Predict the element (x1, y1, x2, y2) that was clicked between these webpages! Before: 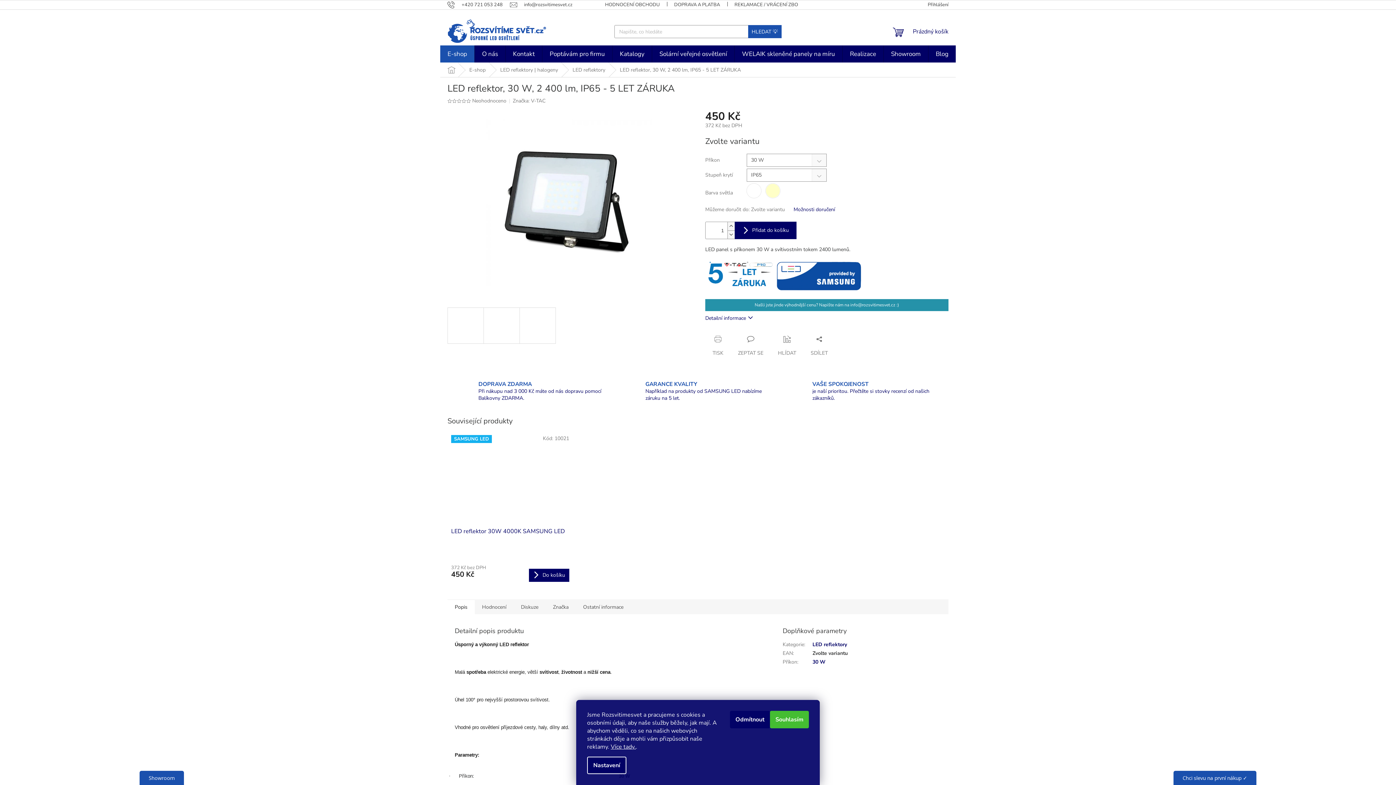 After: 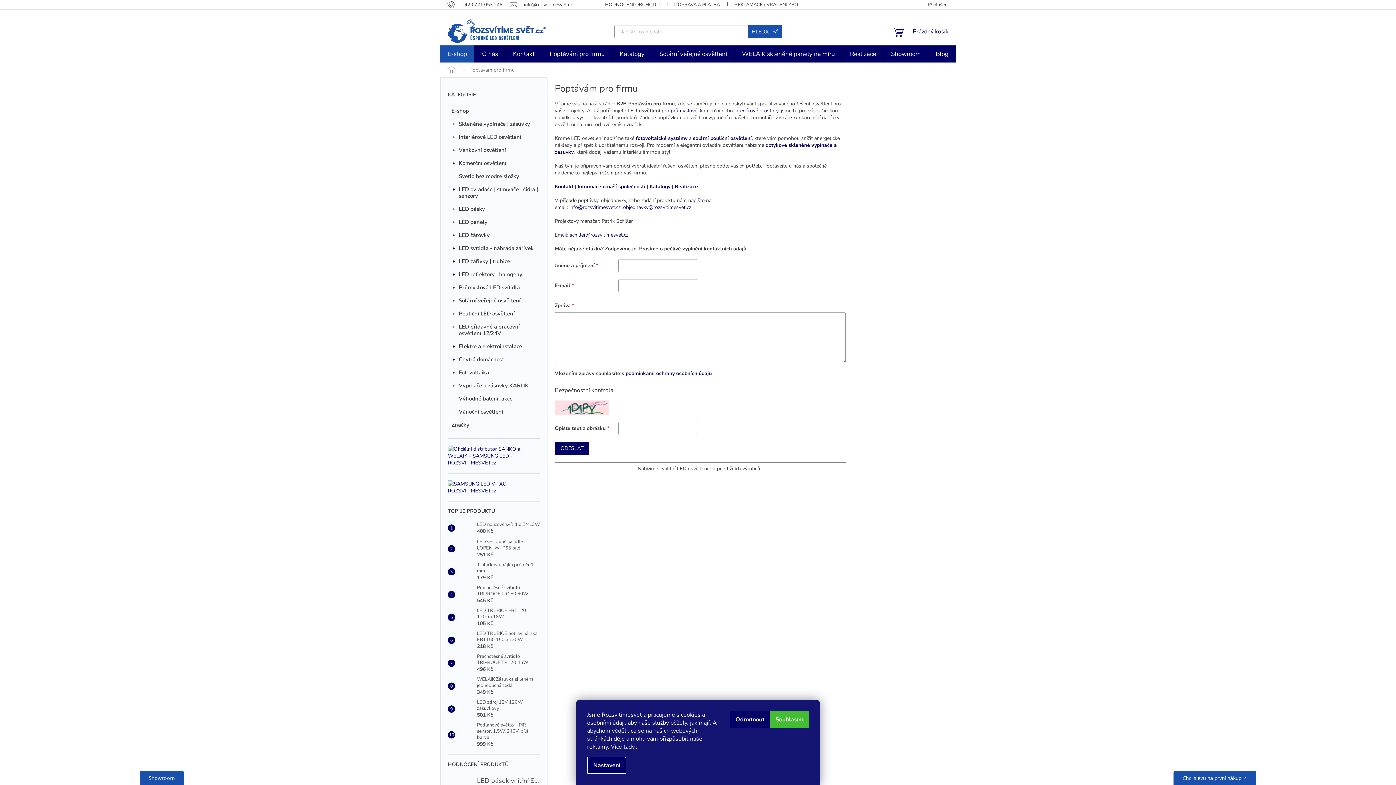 Action: bbox: (542, 45, 612, 62) label: Poptávám pro firmu